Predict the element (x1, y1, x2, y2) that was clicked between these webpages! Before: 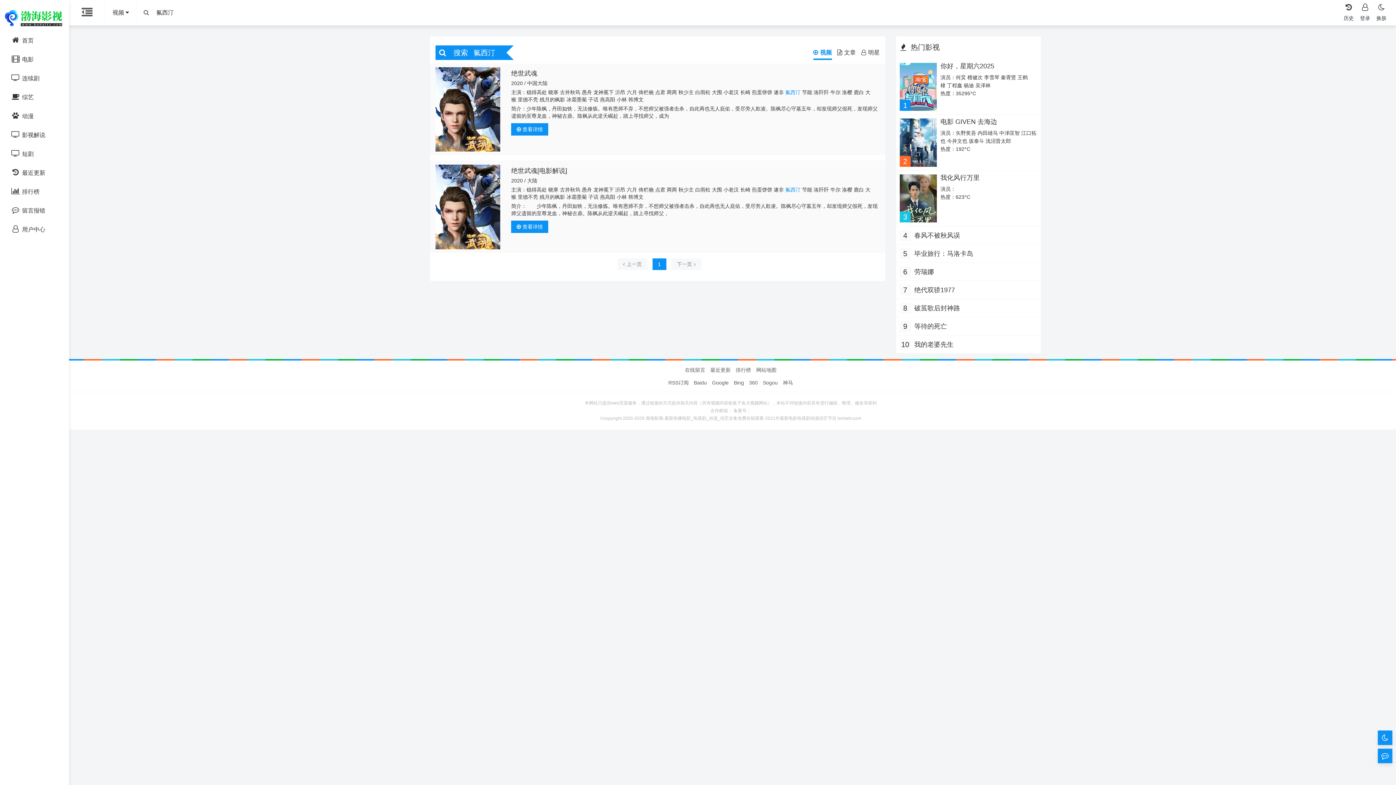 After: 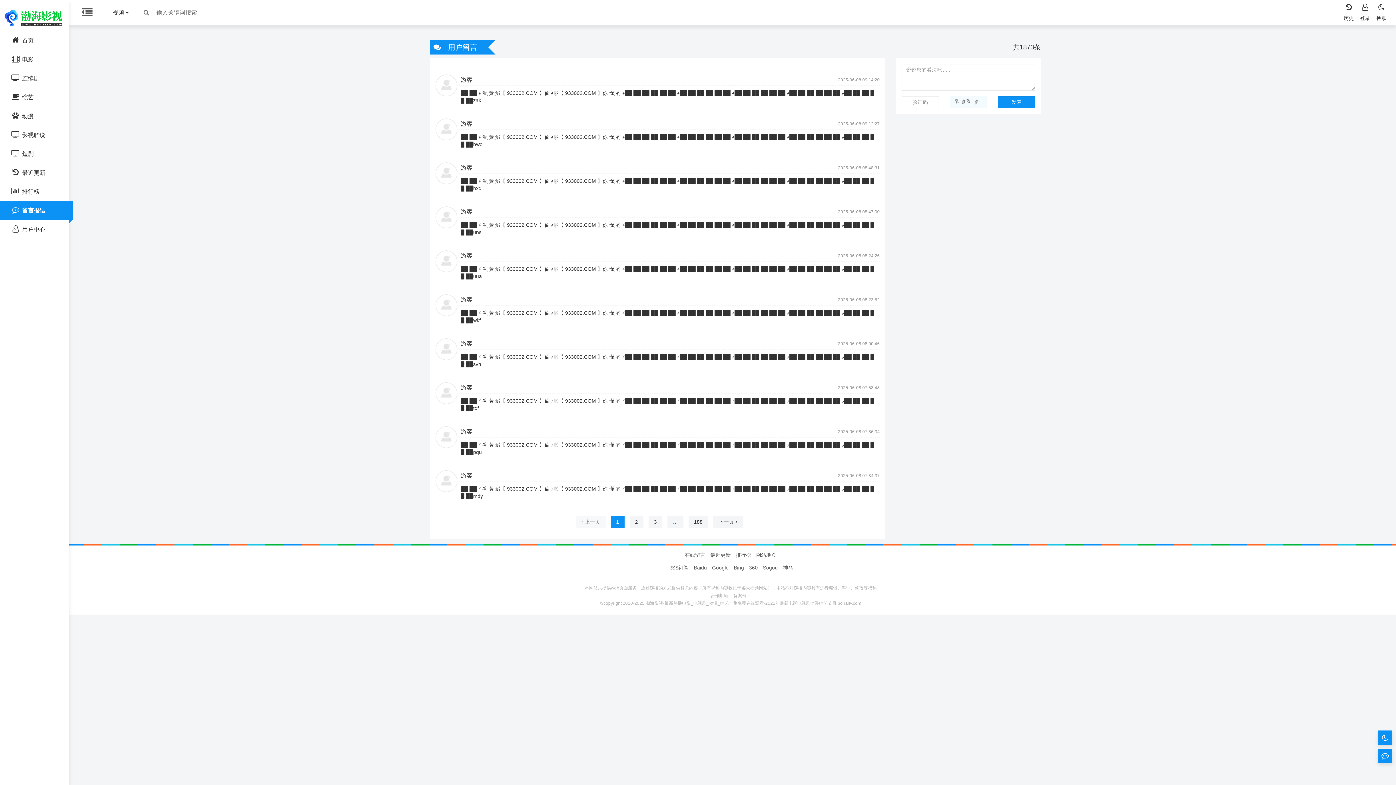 Action: label: 在线留言 bbox: (685, 367, 705, 373)